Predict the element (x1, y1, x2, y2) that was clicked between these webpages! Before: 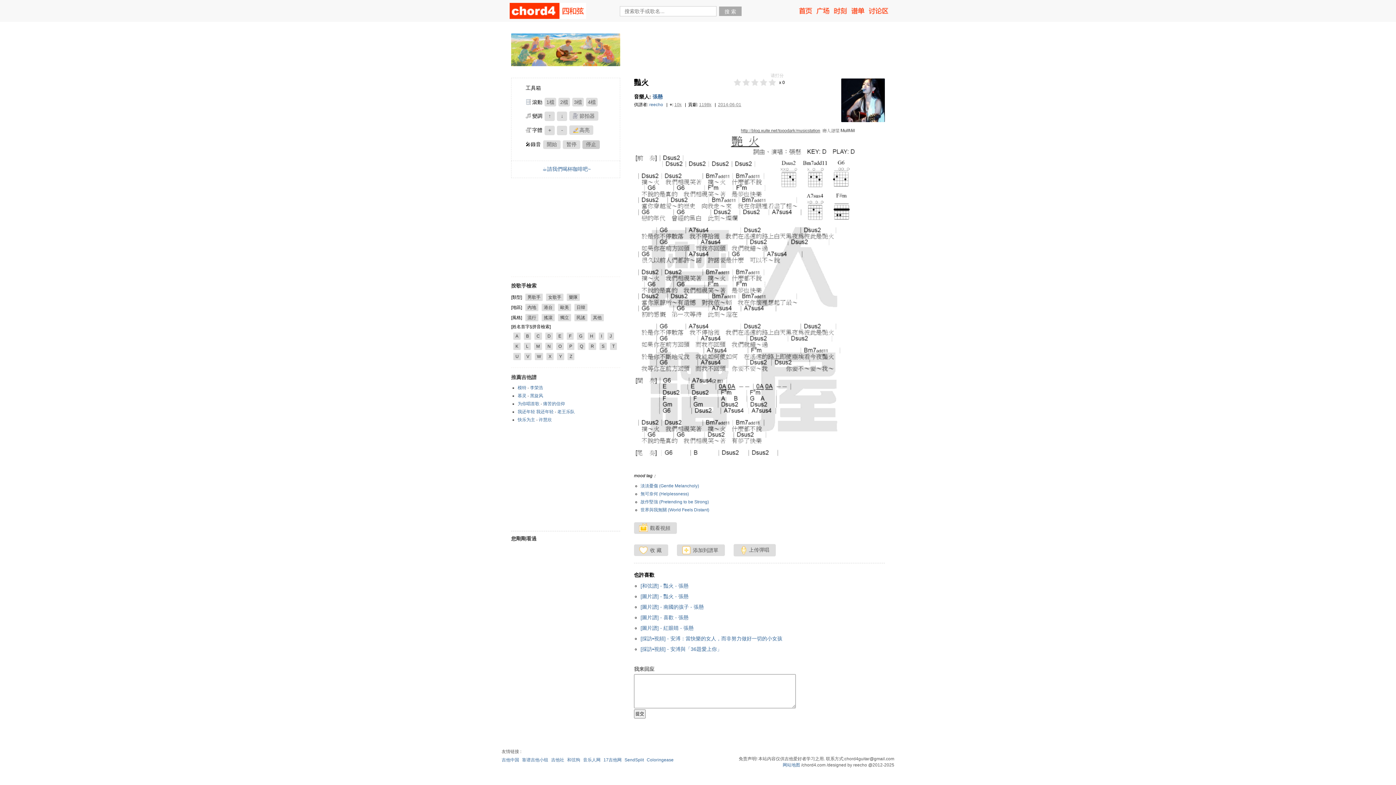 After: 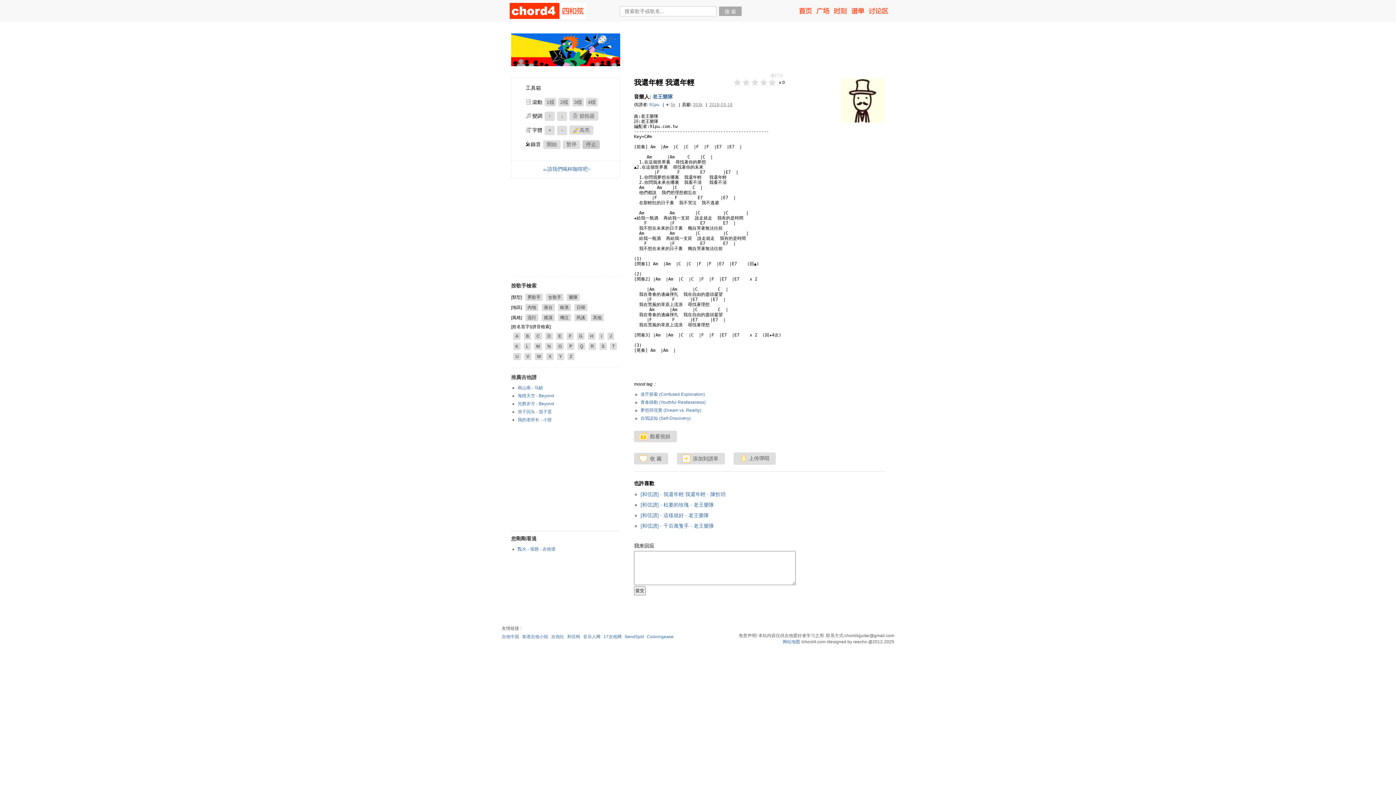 Action: bbox: (517, 409, 553, 414) label: 我还年轻 我还年轻